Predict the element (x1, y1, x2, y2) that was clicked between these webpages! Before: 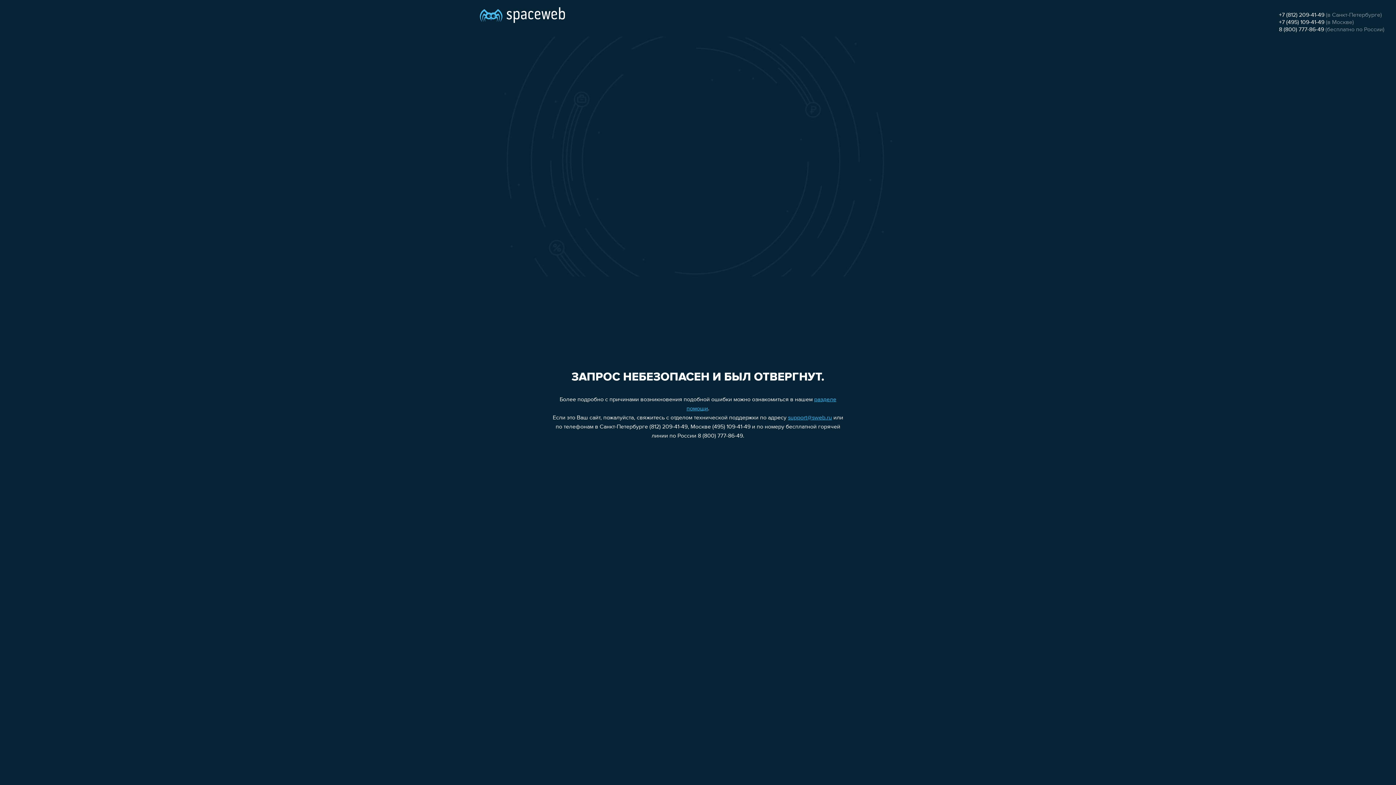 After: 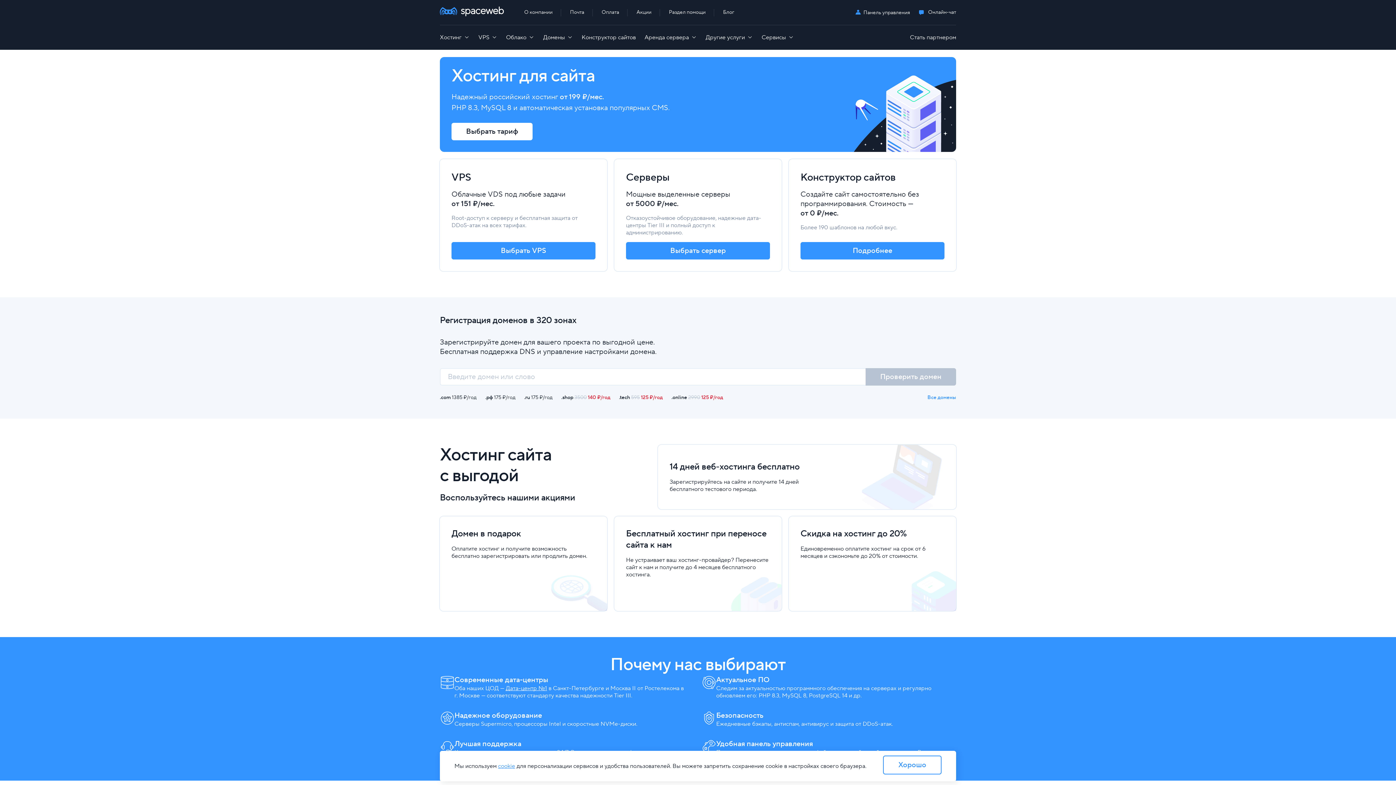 Action: bbox: (480, 0, 565, 25)